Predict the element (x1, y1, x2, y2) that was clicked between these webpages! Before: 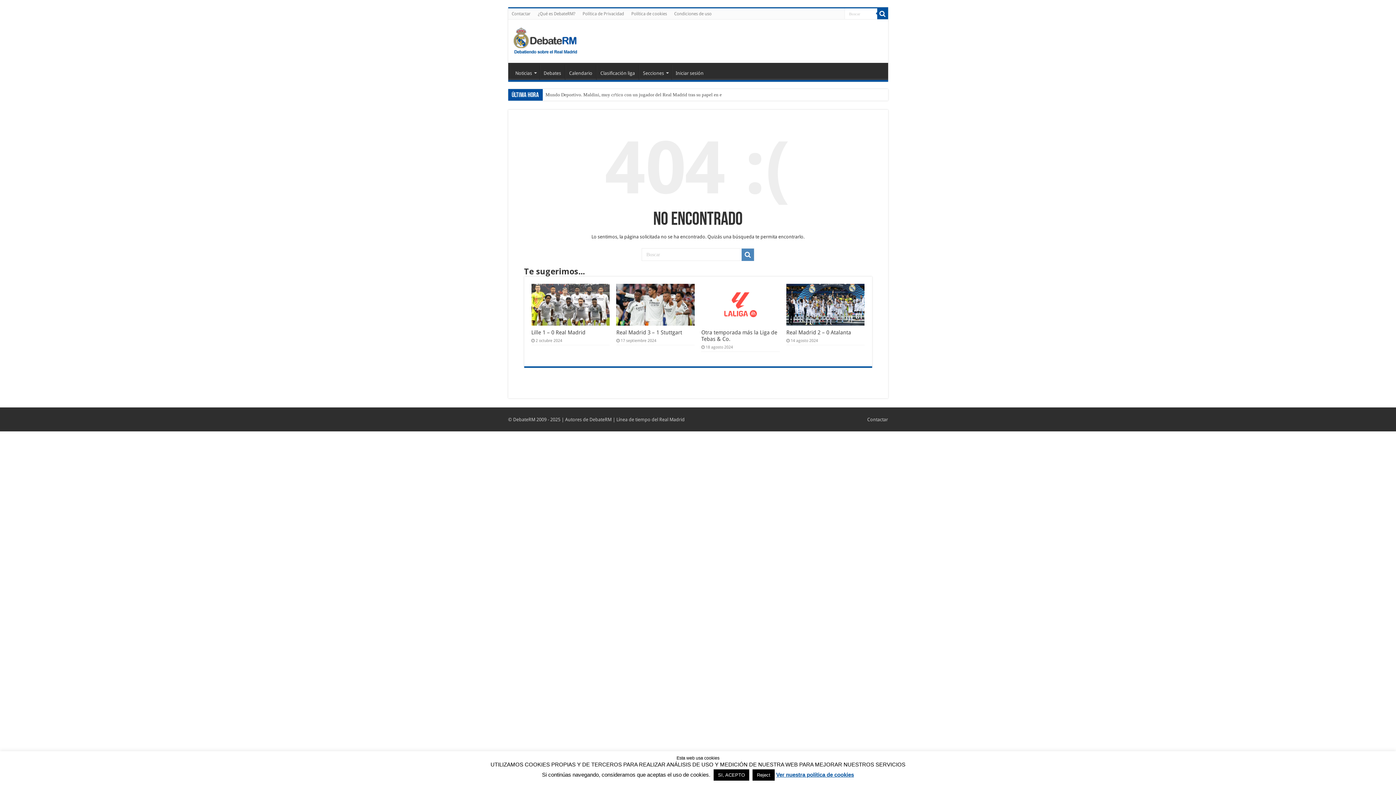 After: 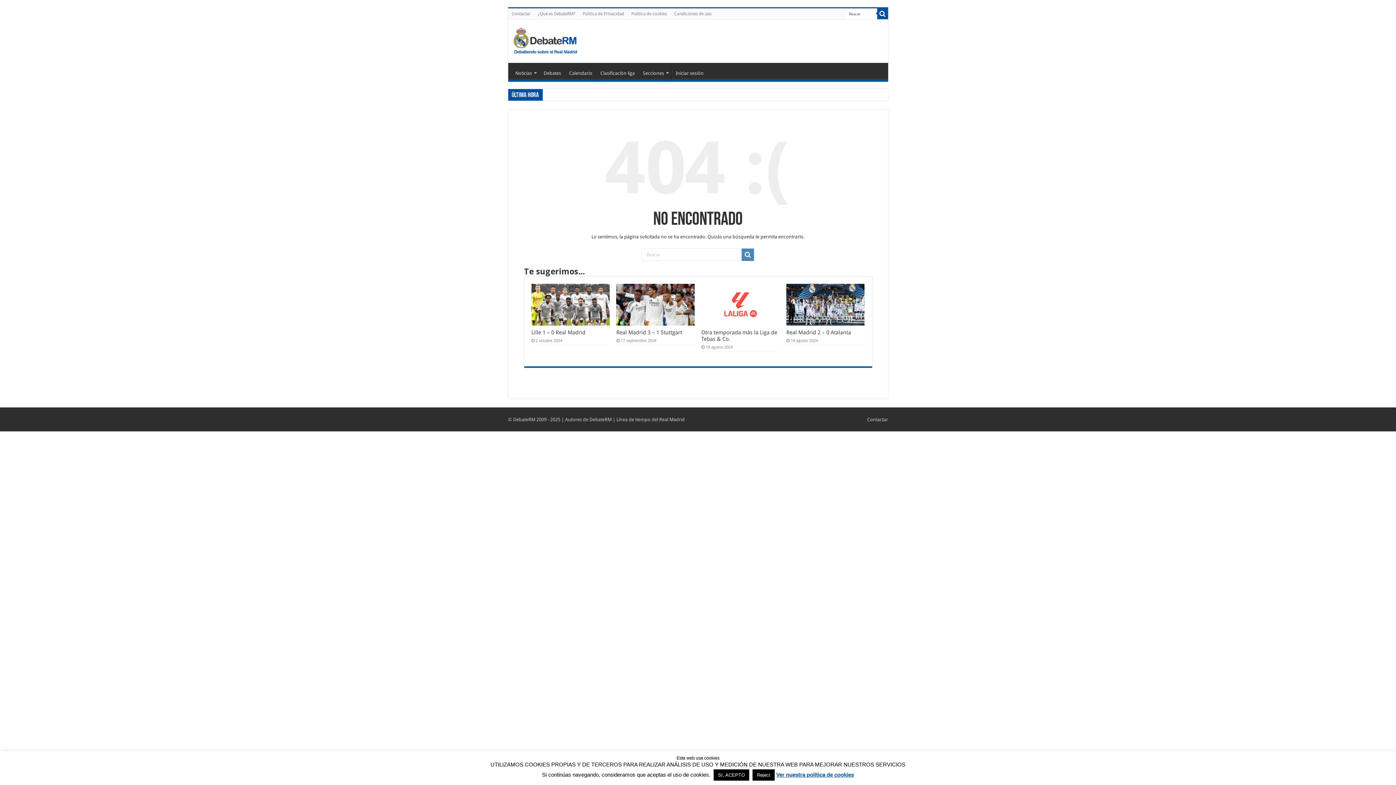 Action: bbox: (877, 8, 888, 19)